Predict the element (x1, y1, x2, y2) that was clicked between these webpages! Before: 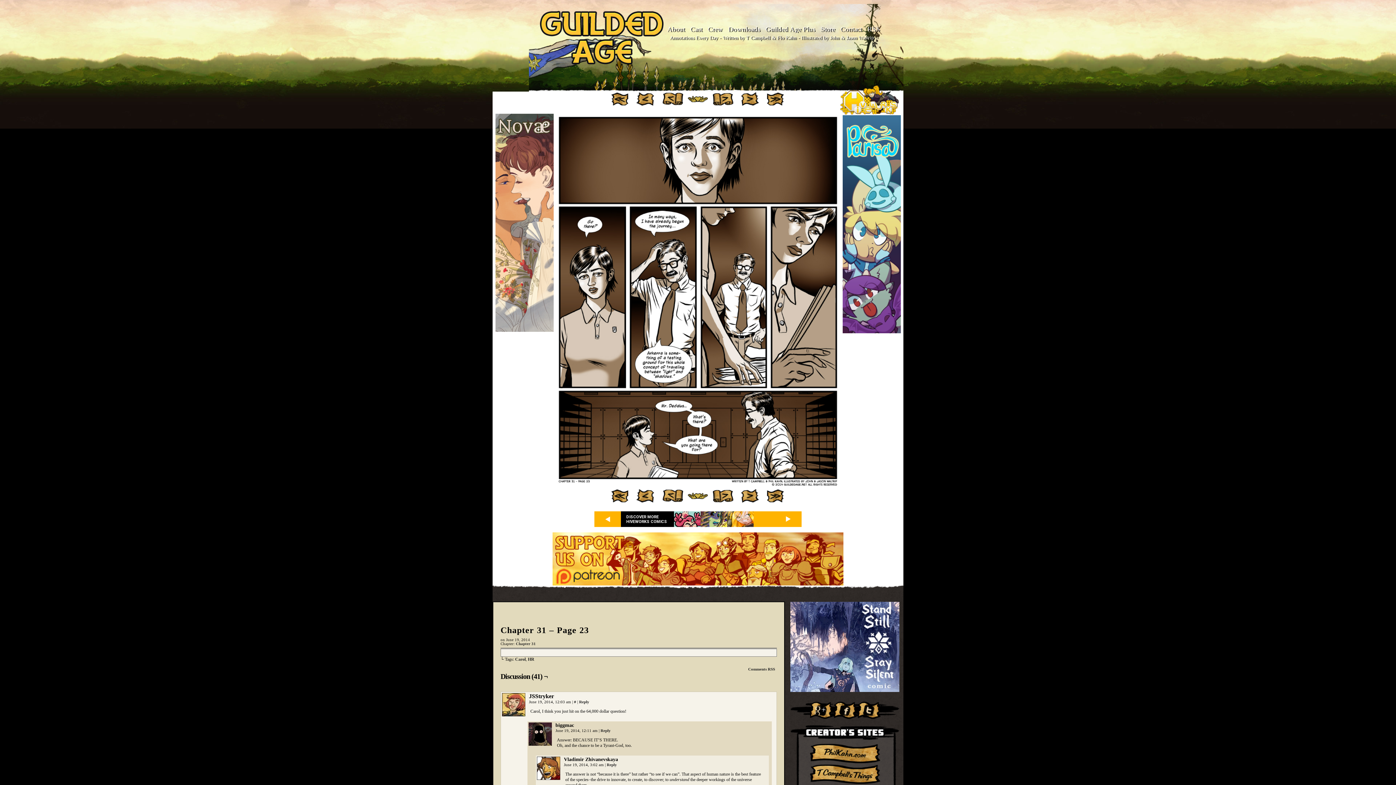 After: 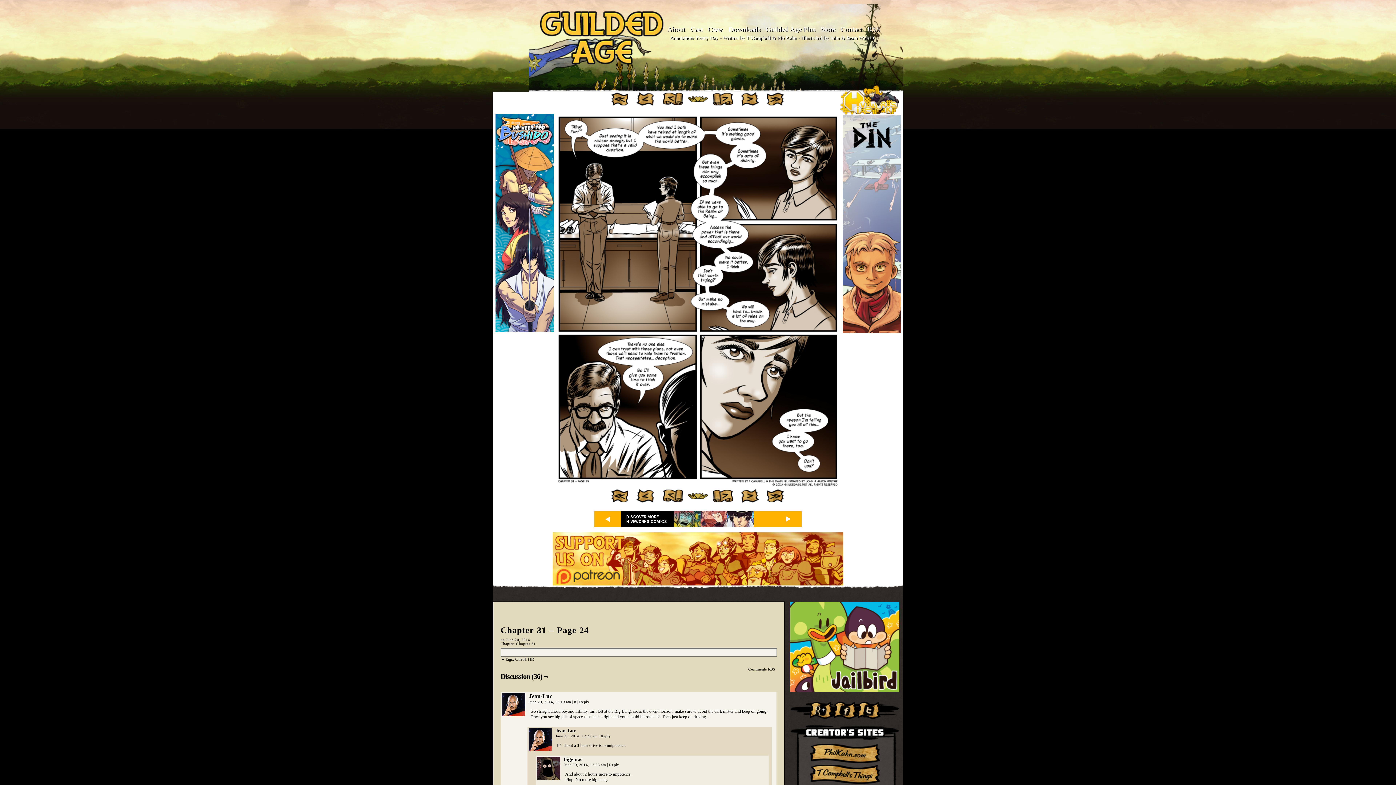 Action: bbox: (740, 92, 760, 112)